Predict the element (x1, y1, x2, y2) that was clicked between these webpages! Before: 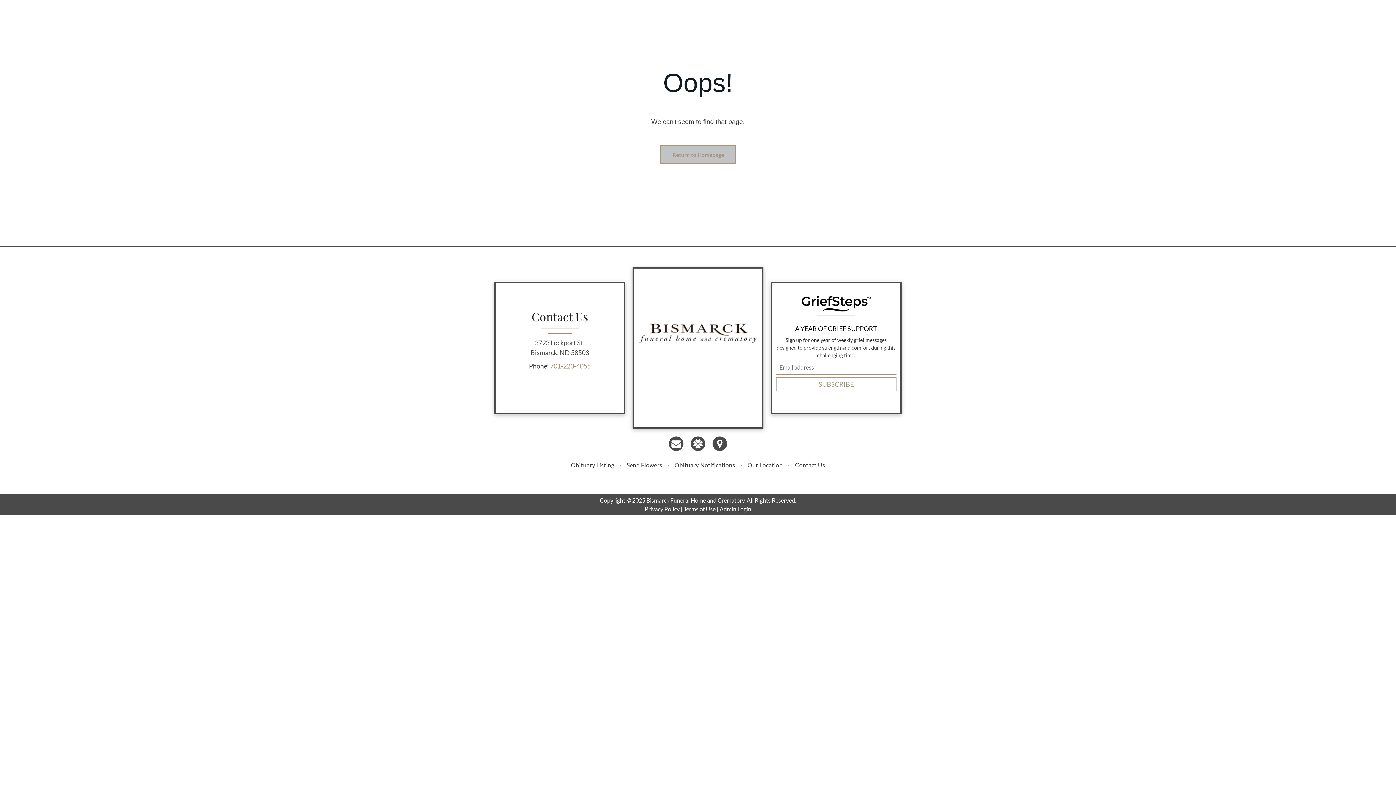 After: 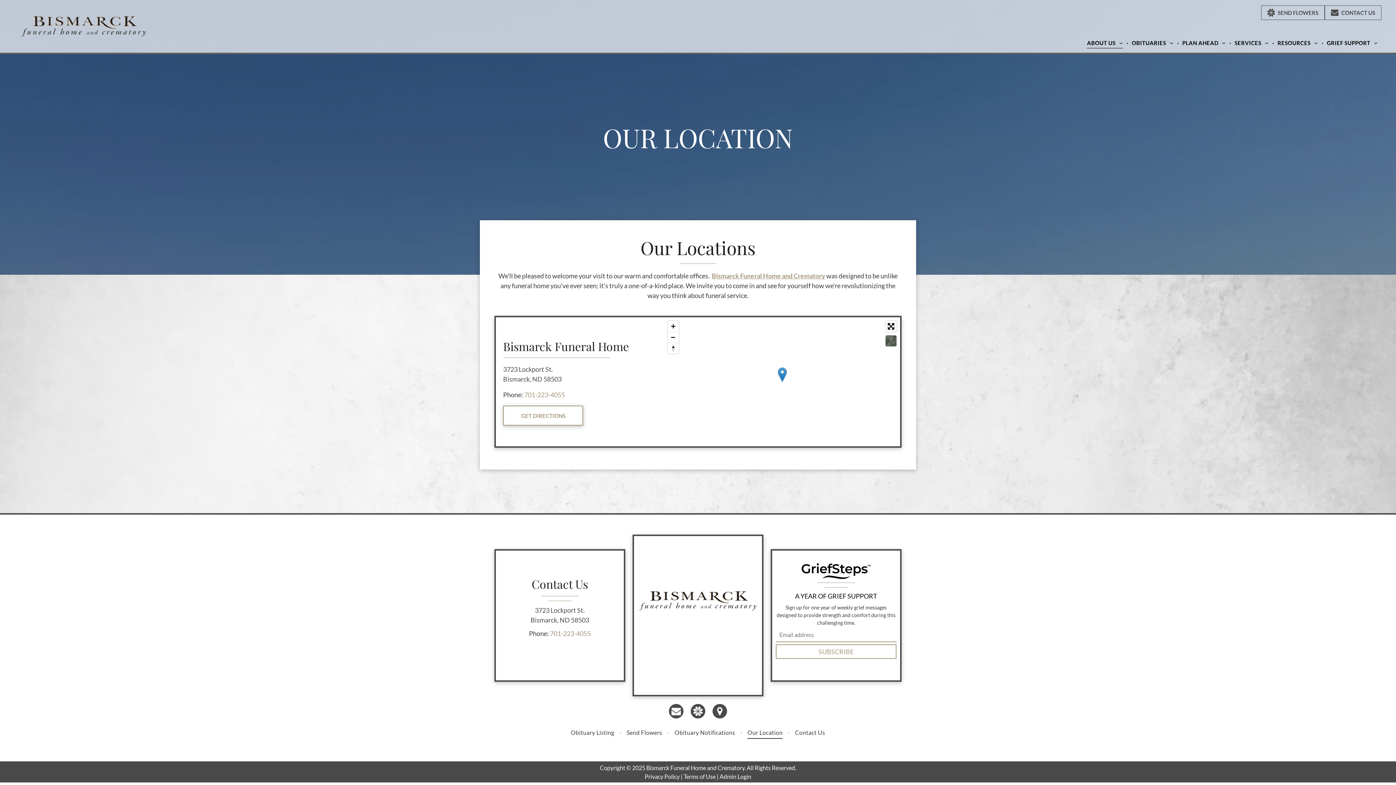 Action: label: Our Location bbox: (742, 459, 788, 471)